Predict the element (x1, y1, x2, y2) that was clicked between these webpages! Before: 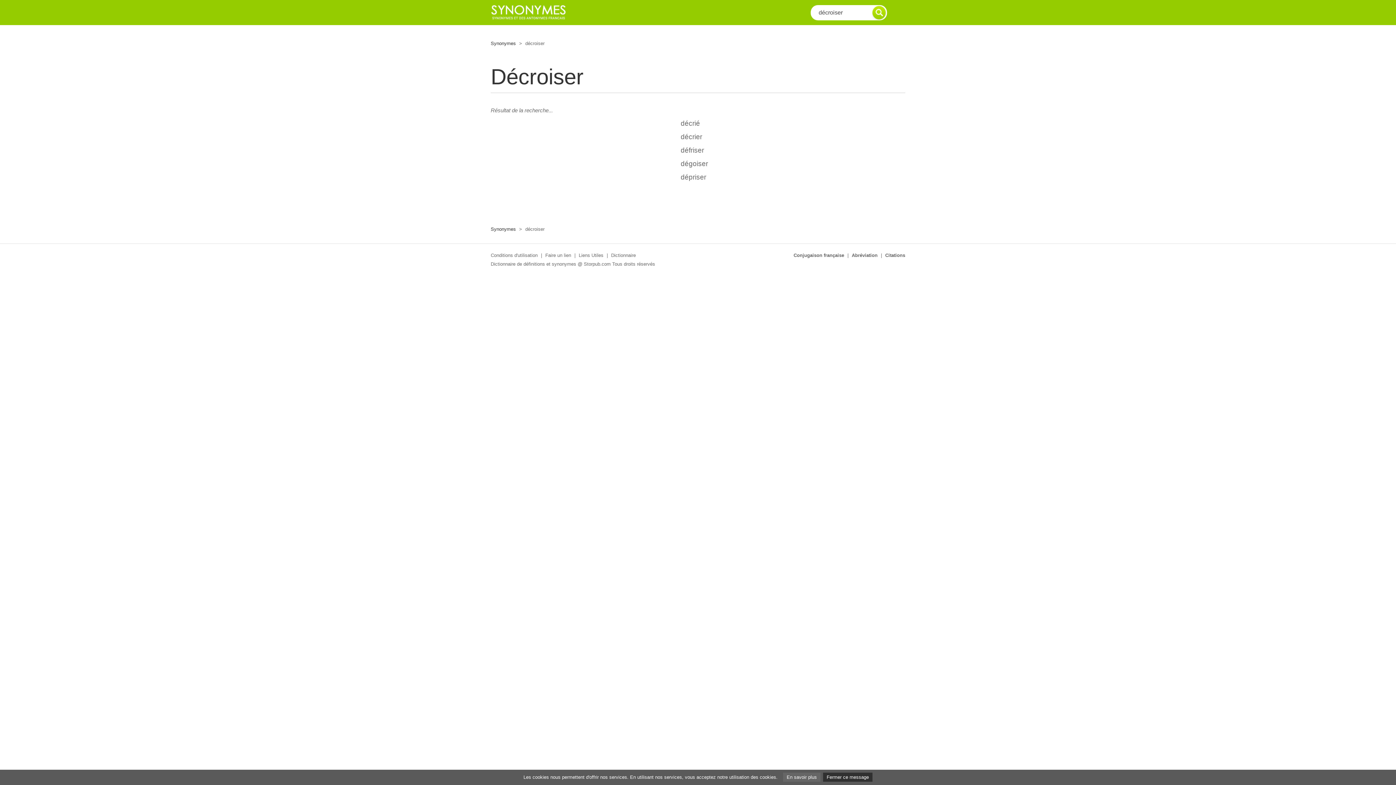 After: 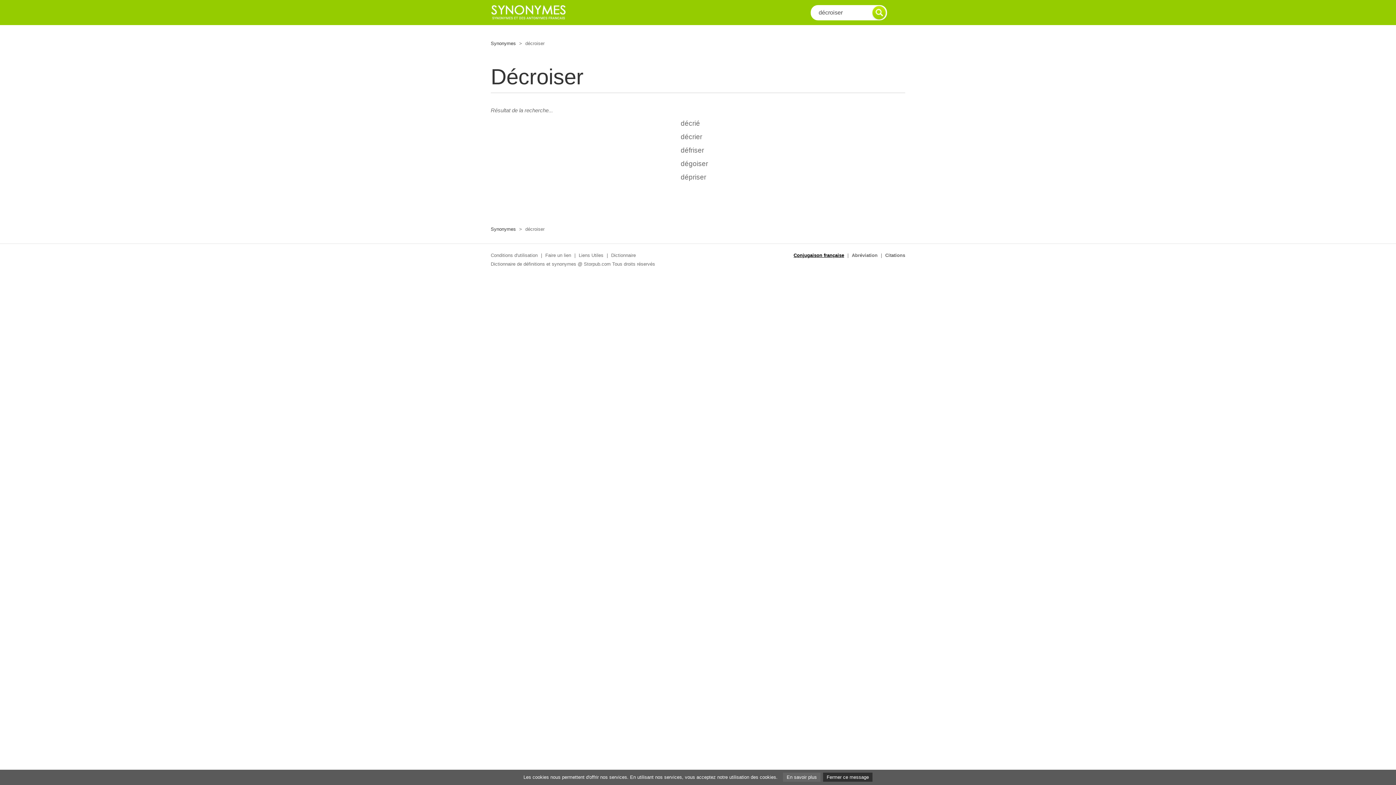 Action: bbox: (793, 252, 844, 258) label: Conjugaison française